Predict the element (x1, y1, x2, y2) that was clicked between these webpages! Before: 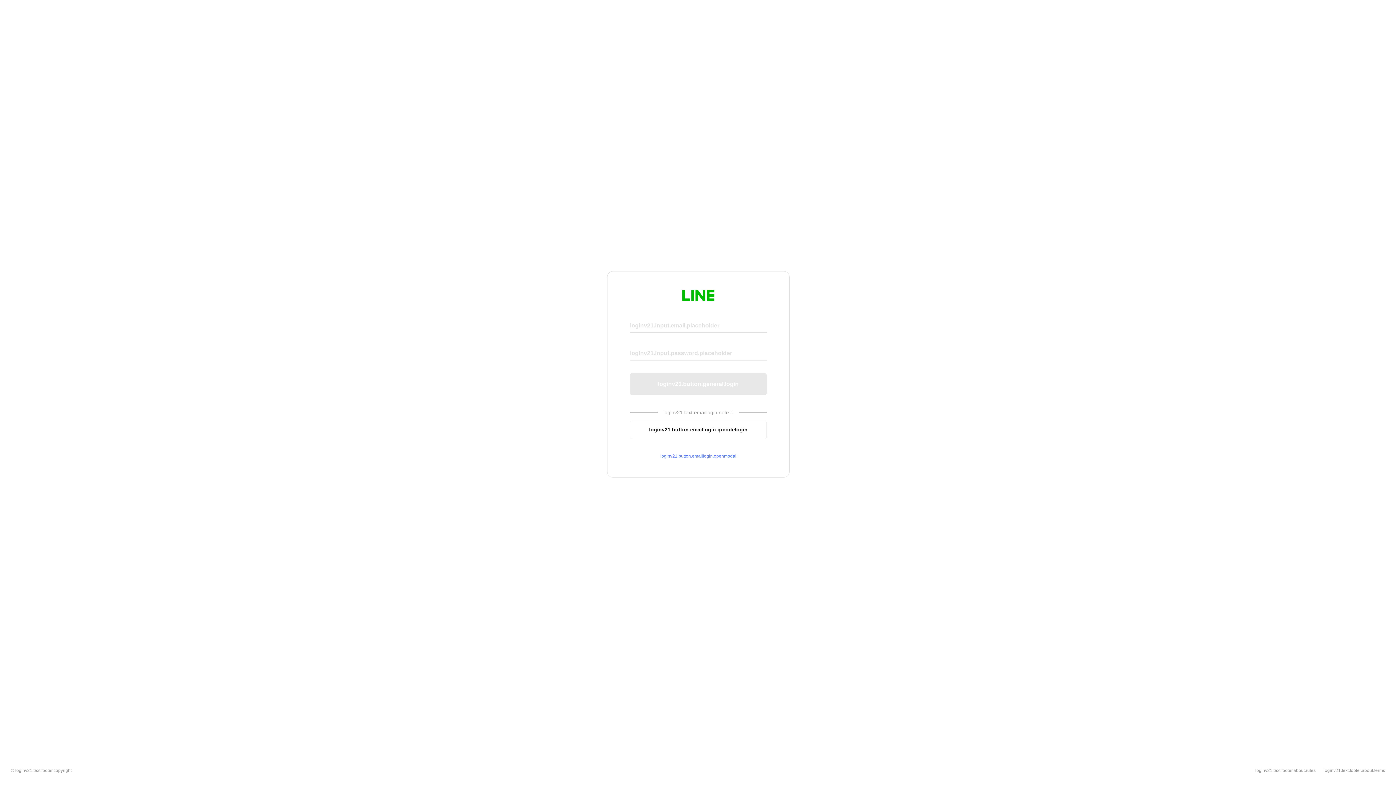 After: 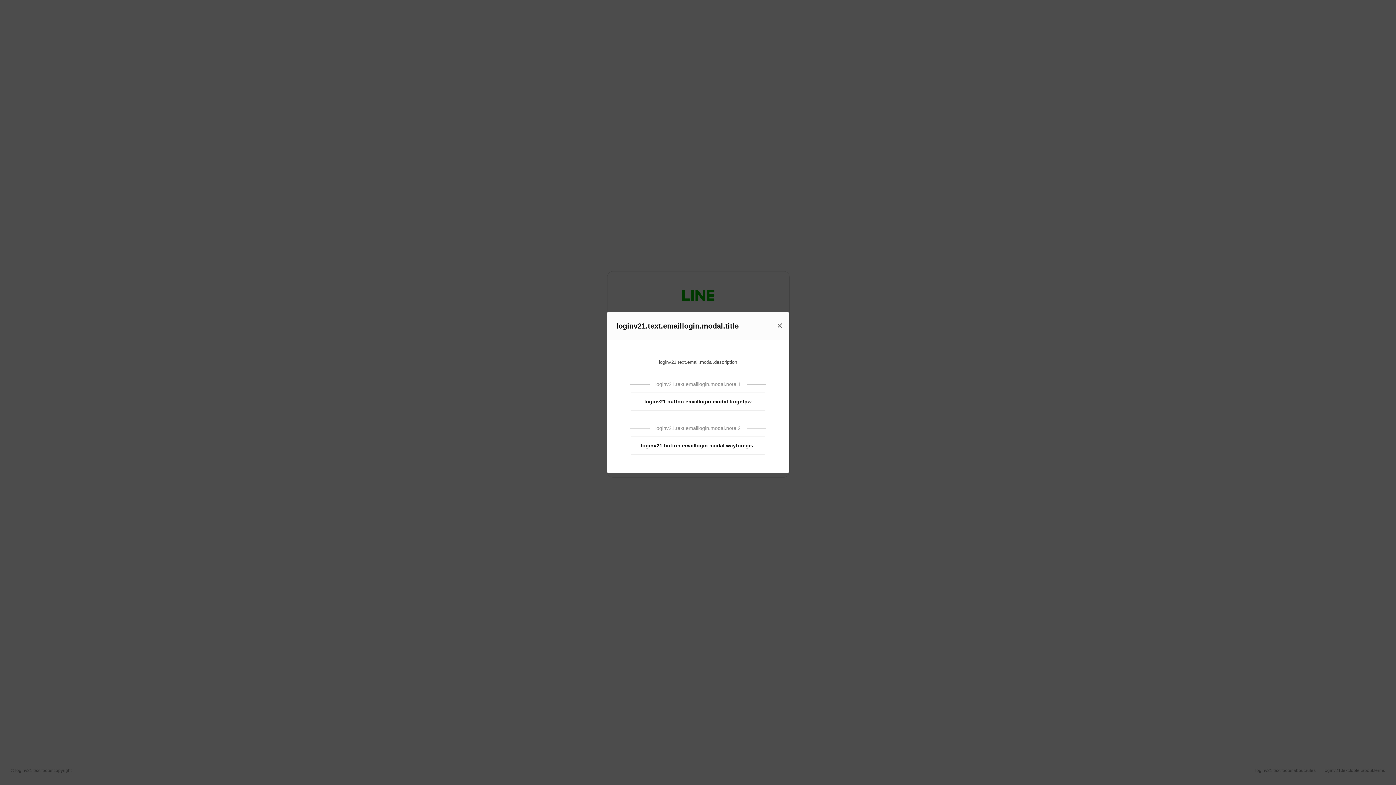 Action: label: loginv21.button.emaillogin.openmodal bbox: (630, 453, 766, 459)